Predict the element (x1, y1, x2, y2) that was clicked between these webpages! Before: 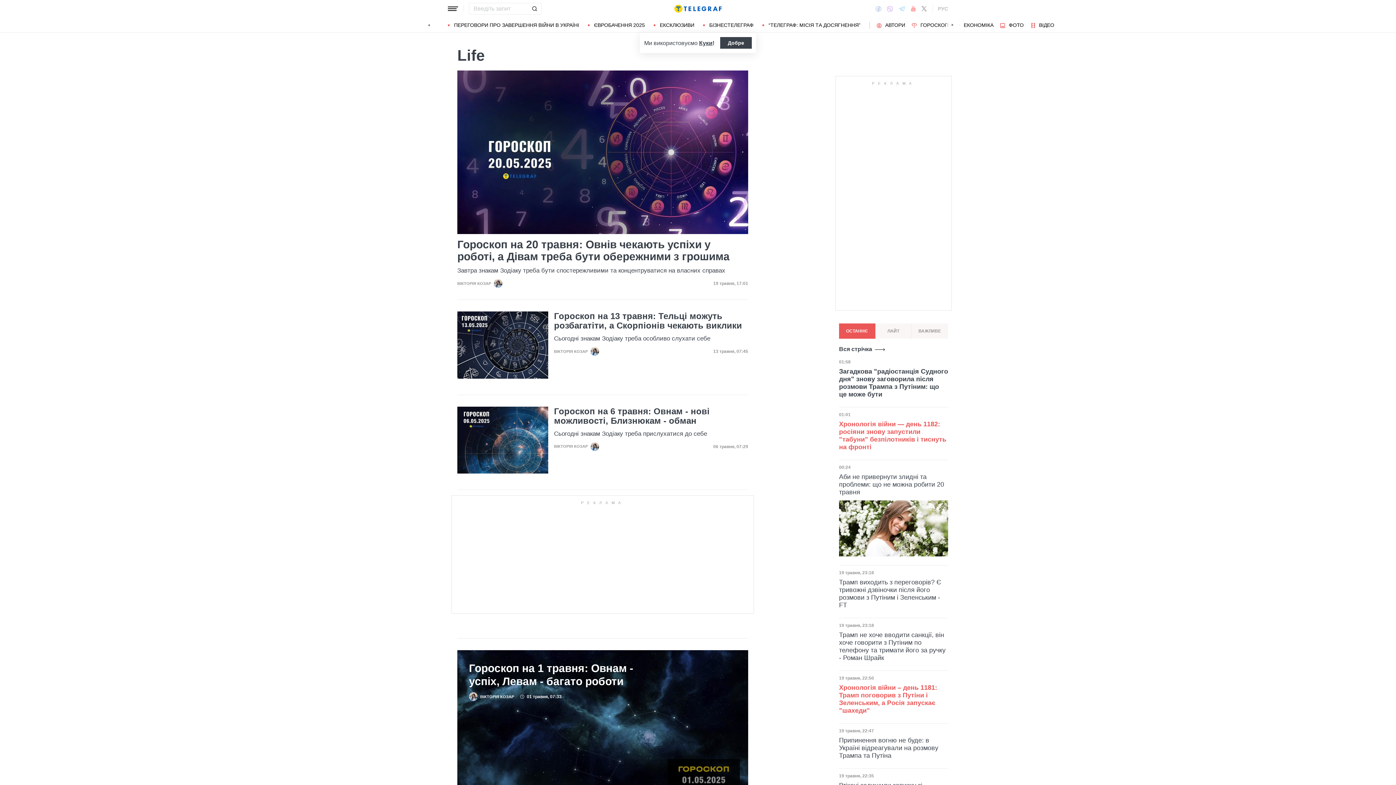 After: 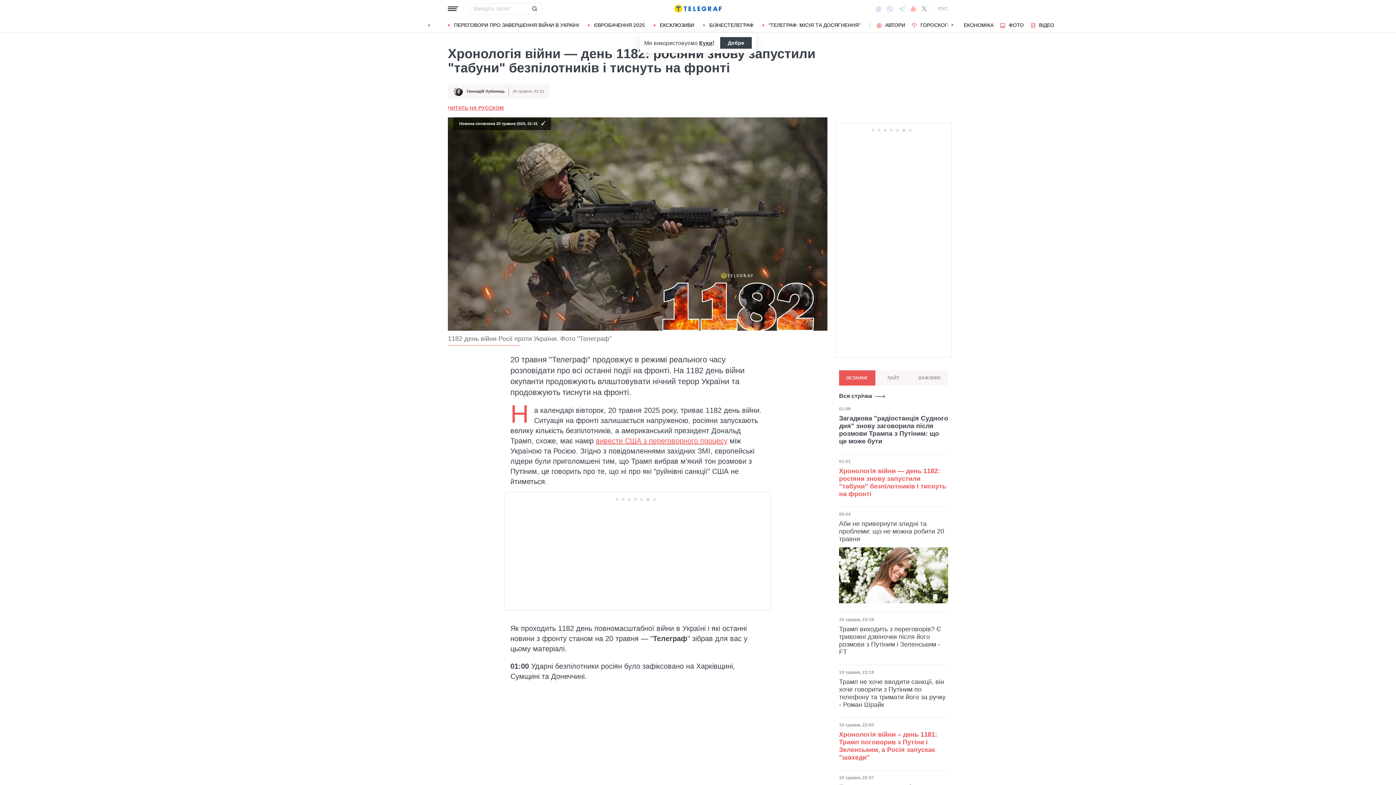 Action: bbox: (839, 420, 948, 451) label: Хронологія війни — день 1182: росіяни знову запустили "табуни" безпілотників і тиснуть на фронті